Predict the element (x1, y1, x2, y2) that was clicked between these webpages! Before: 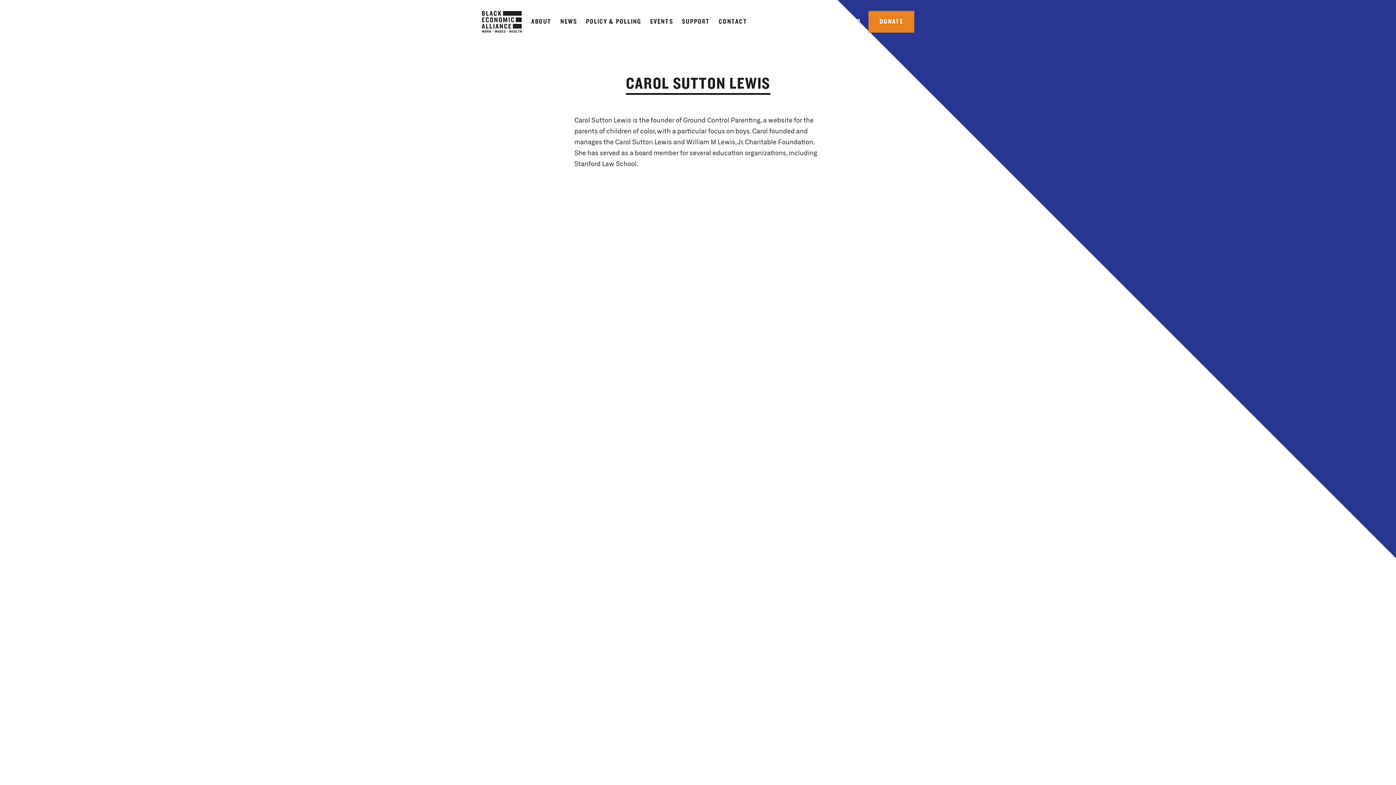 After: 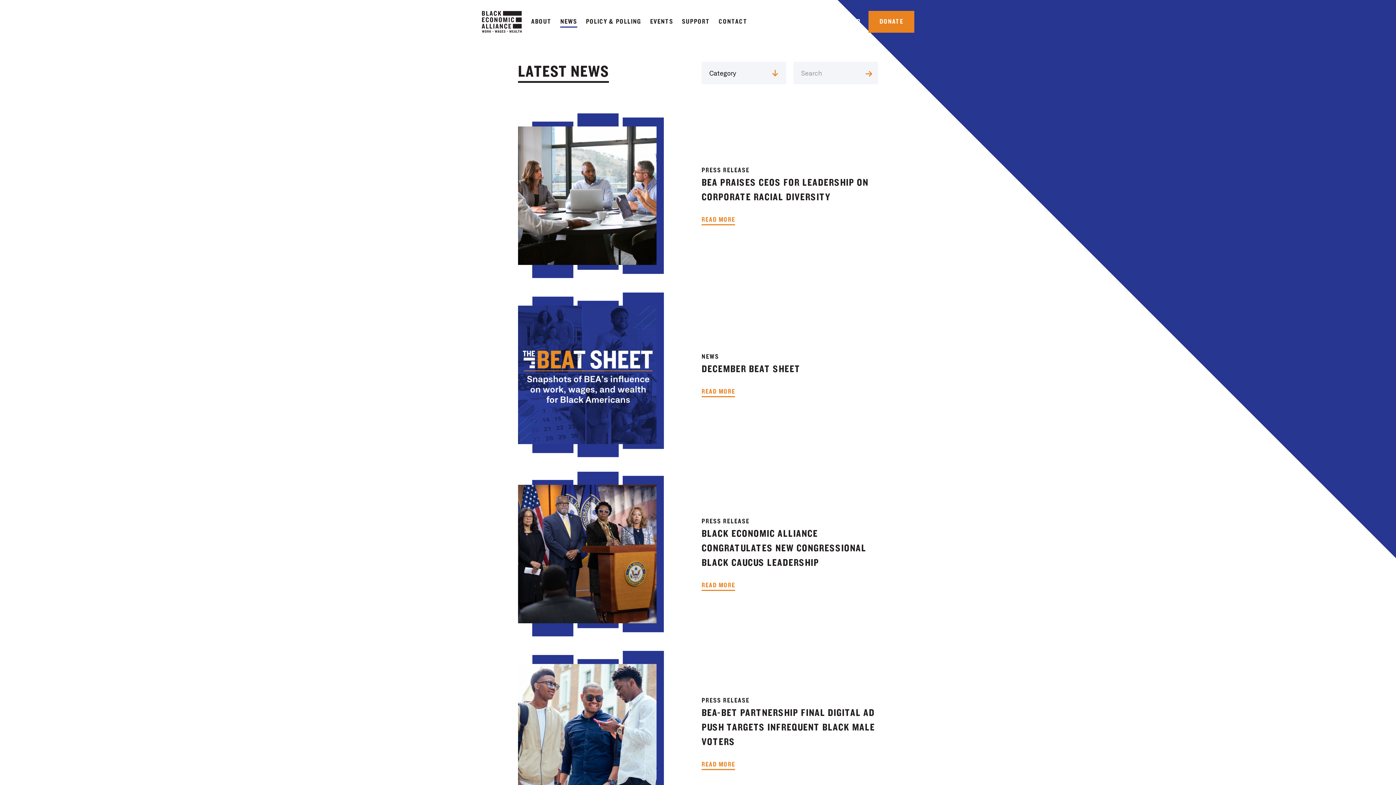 Action: label: NEWS bbox: (556, 12, 581, 30)